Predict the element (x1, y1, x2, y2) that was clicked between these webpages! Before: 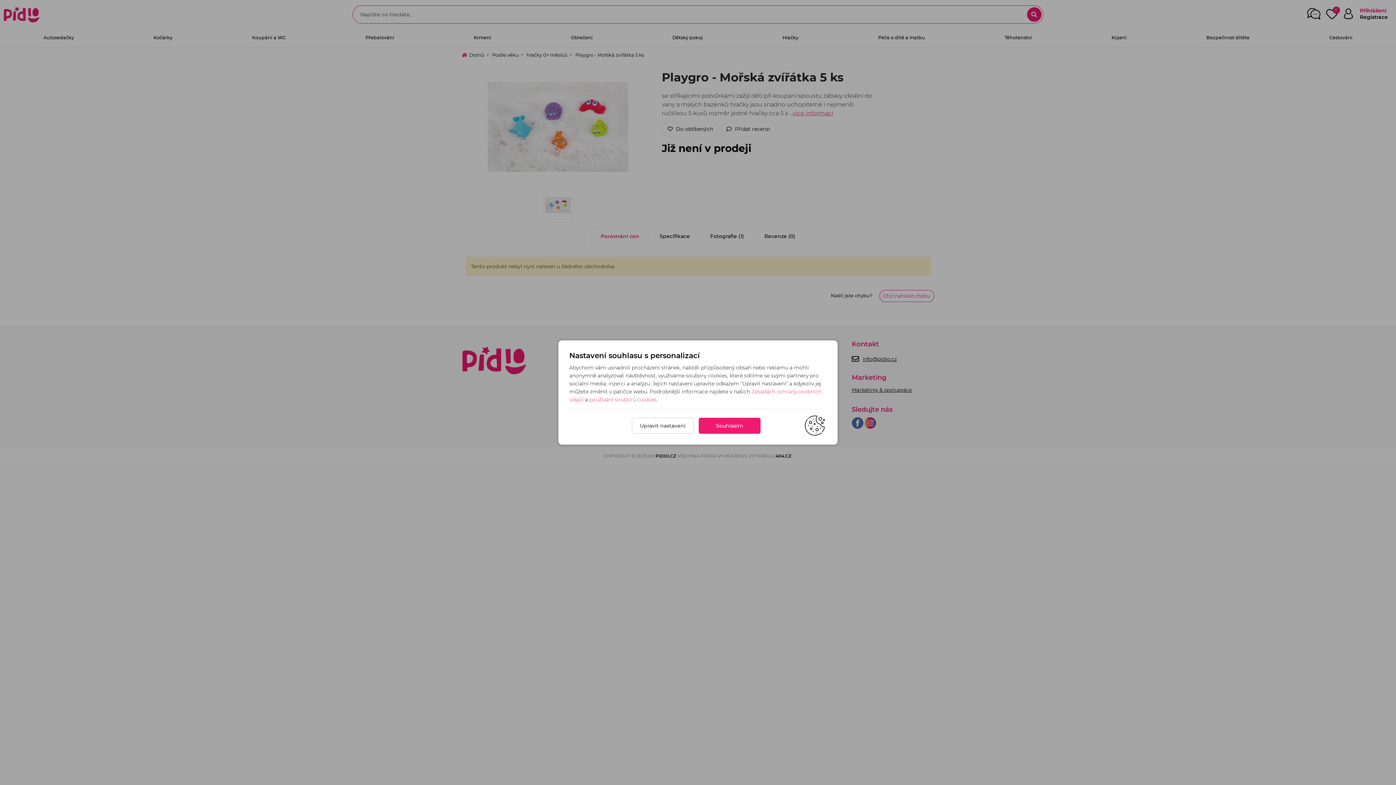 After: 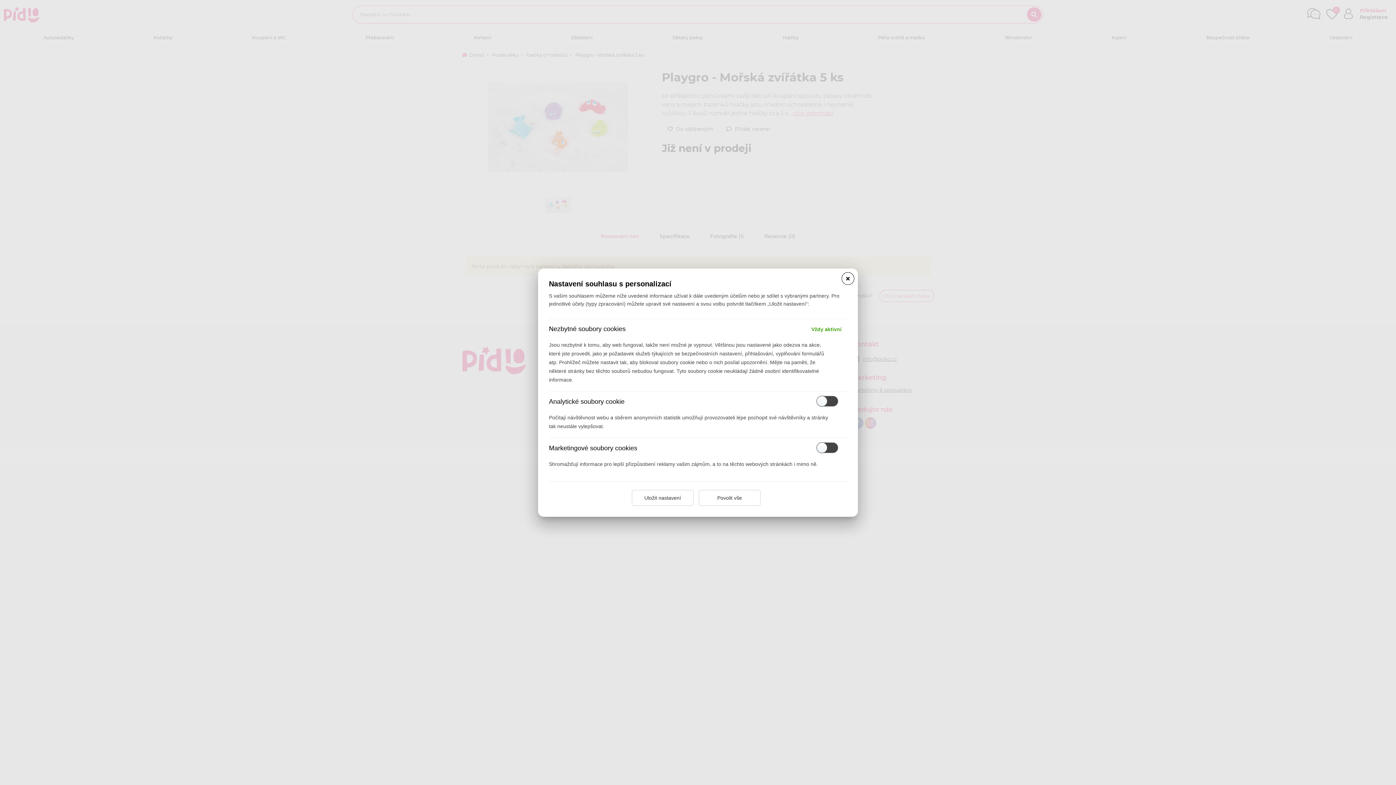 Action: label: Upravit nastavení bbox: (632, 418, 693, 434)